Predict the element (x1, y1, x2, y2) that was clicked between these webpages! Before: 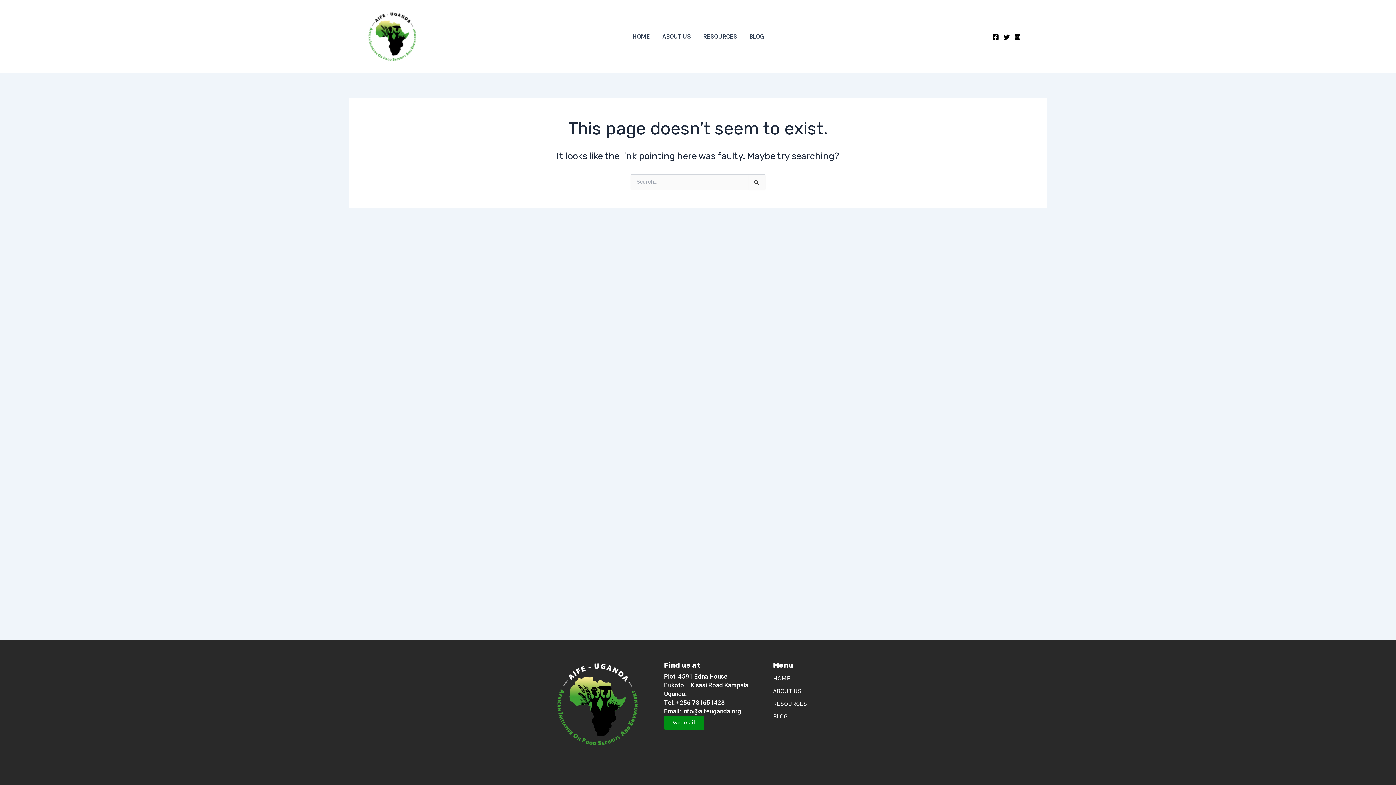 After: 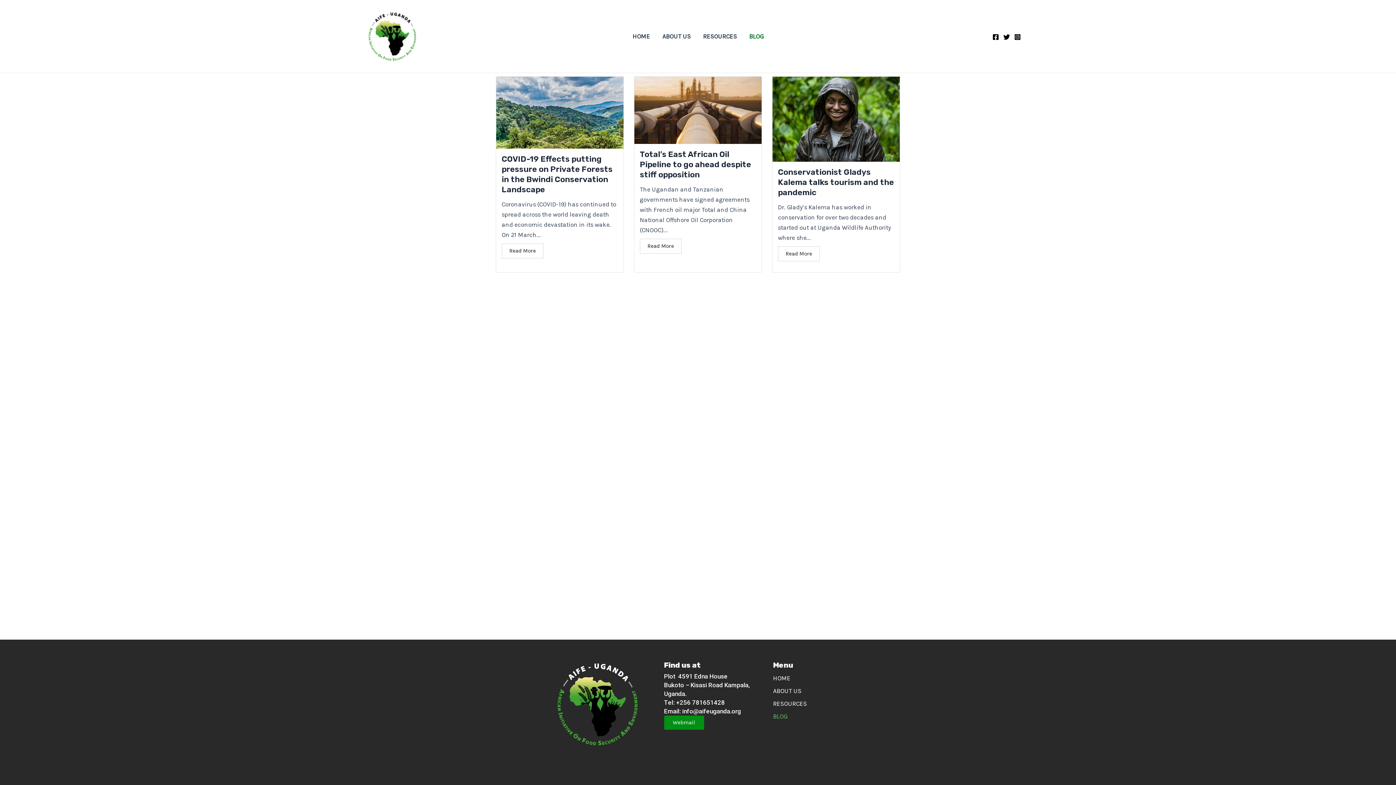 Action: bbox: (743, 0, 769, 72) label: BLOG